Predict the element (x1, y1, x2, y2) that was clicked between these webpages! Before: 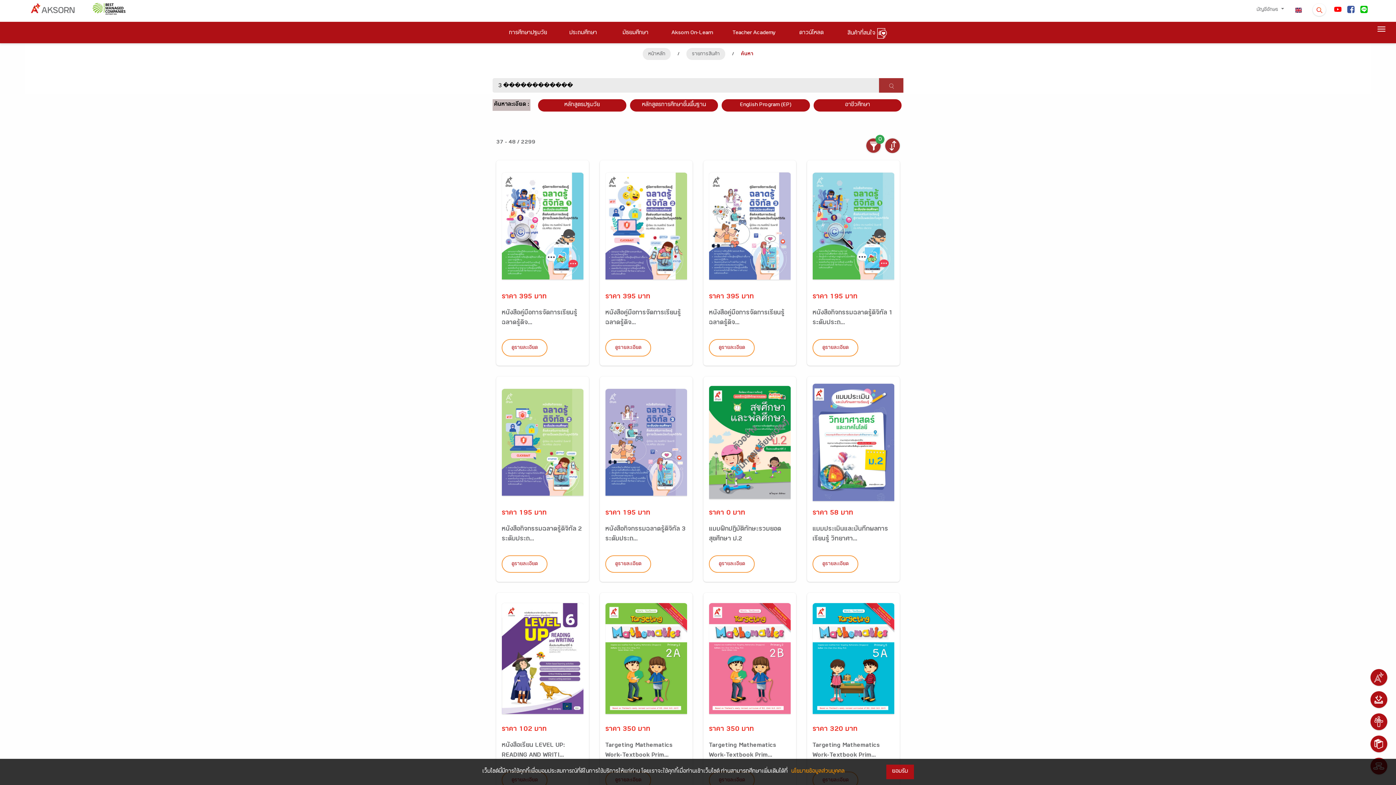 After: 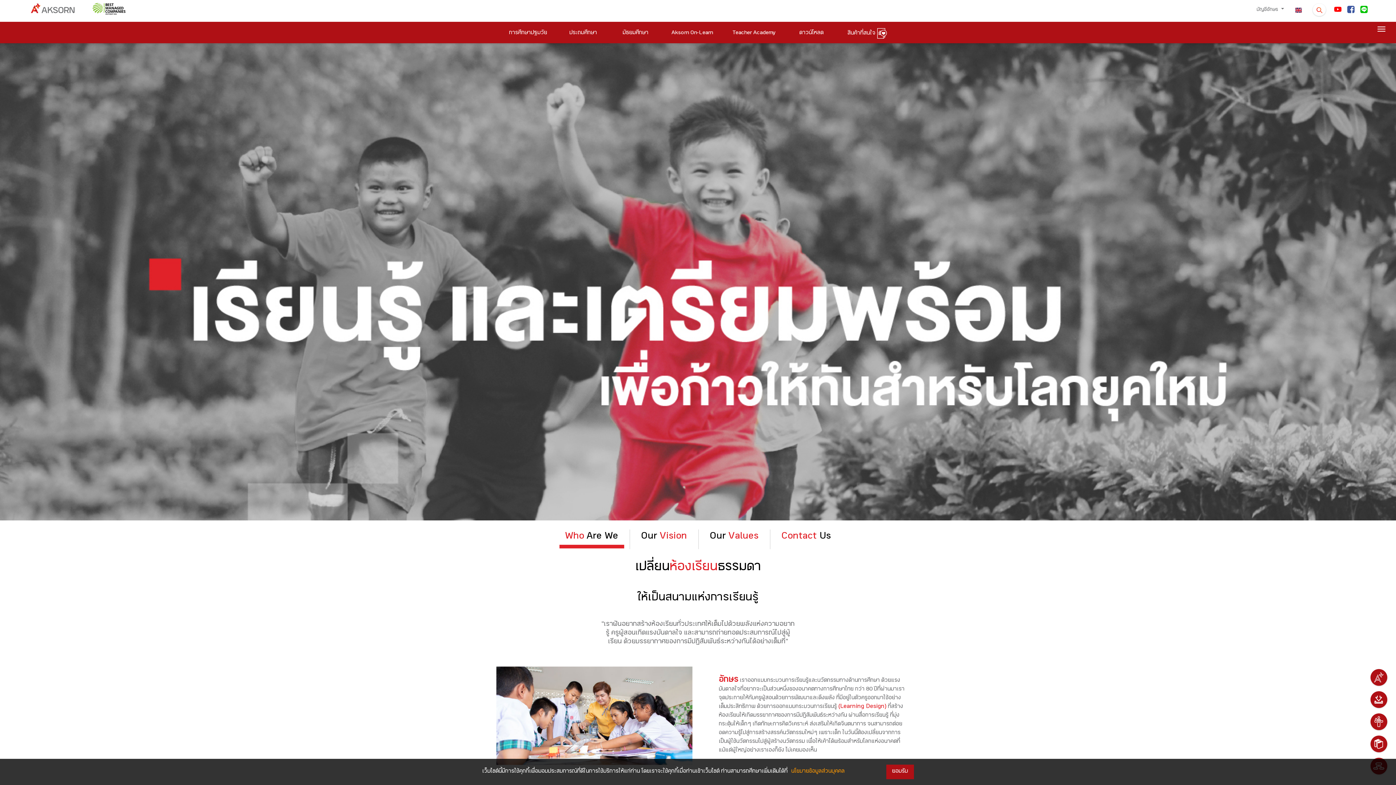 Action: label:  เกี่ยวกับเรา bbox: (1370, 669, 1387, 686)